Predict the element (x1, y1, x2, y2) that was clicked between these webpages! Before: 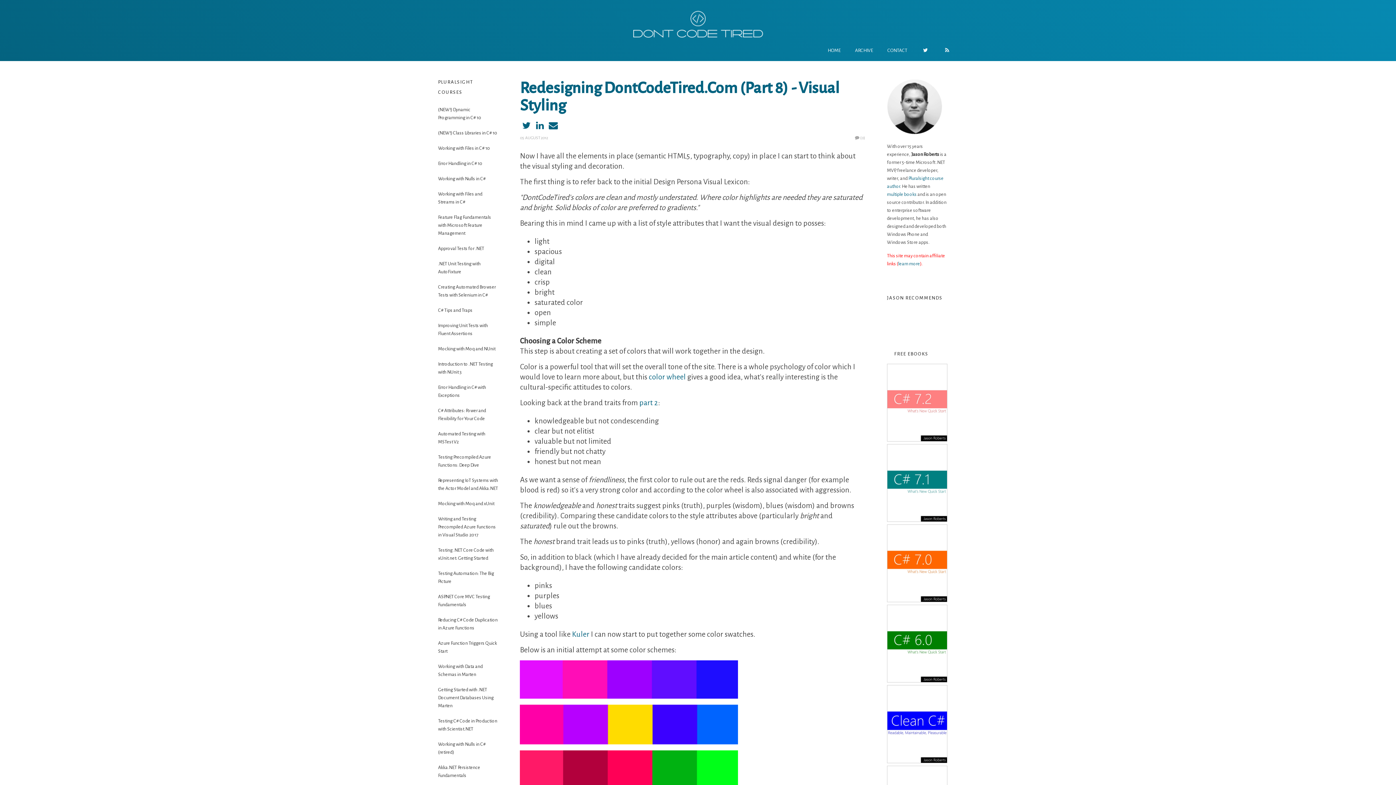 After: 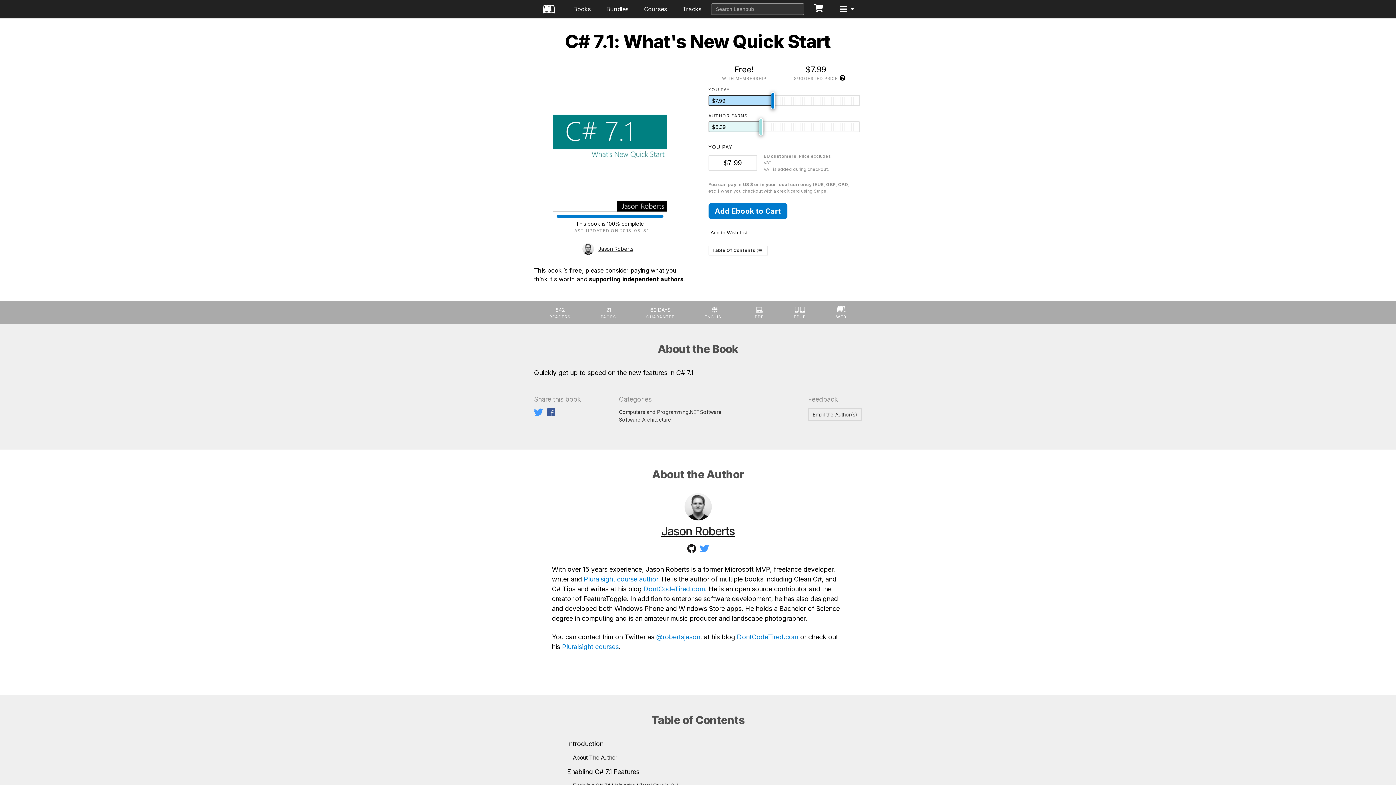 Action: bbox: (887, 518, 947, 523)